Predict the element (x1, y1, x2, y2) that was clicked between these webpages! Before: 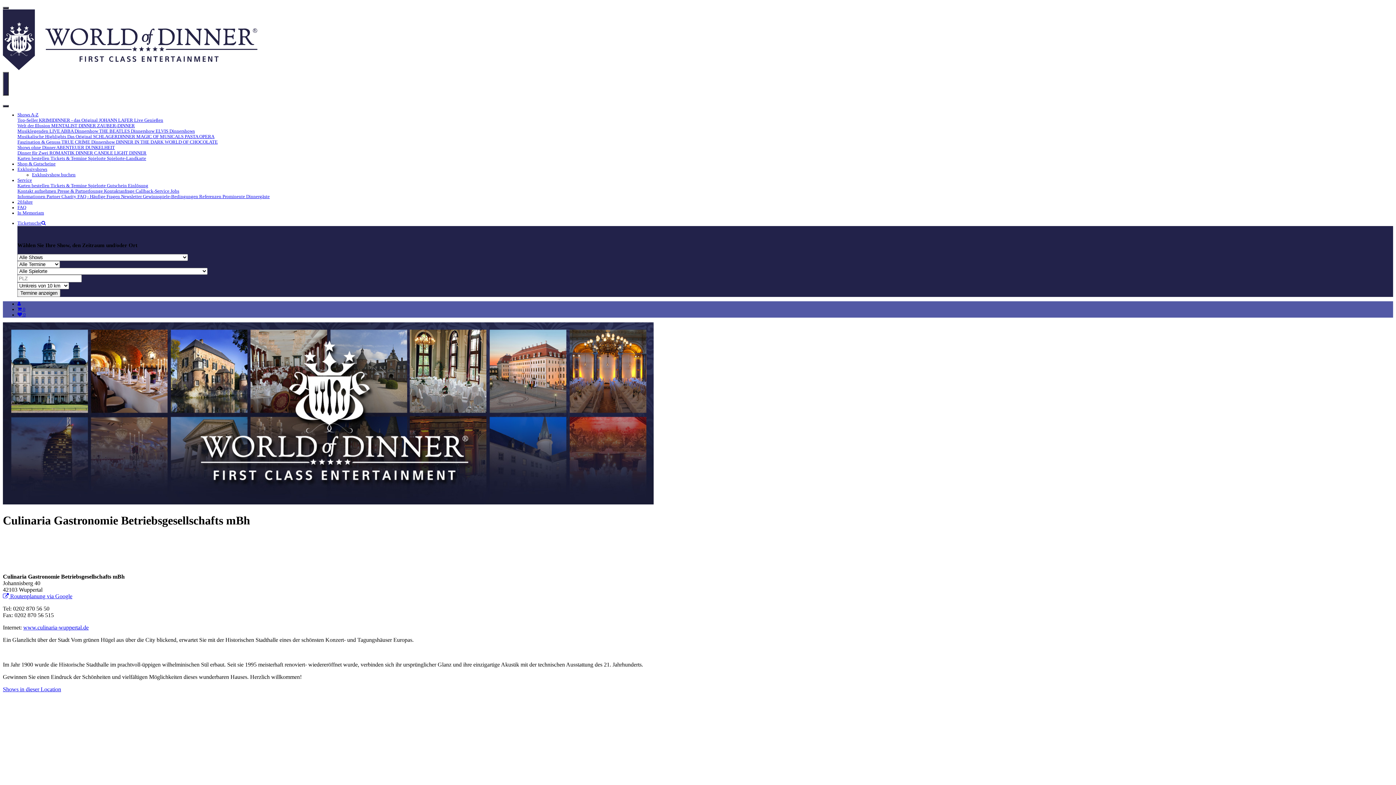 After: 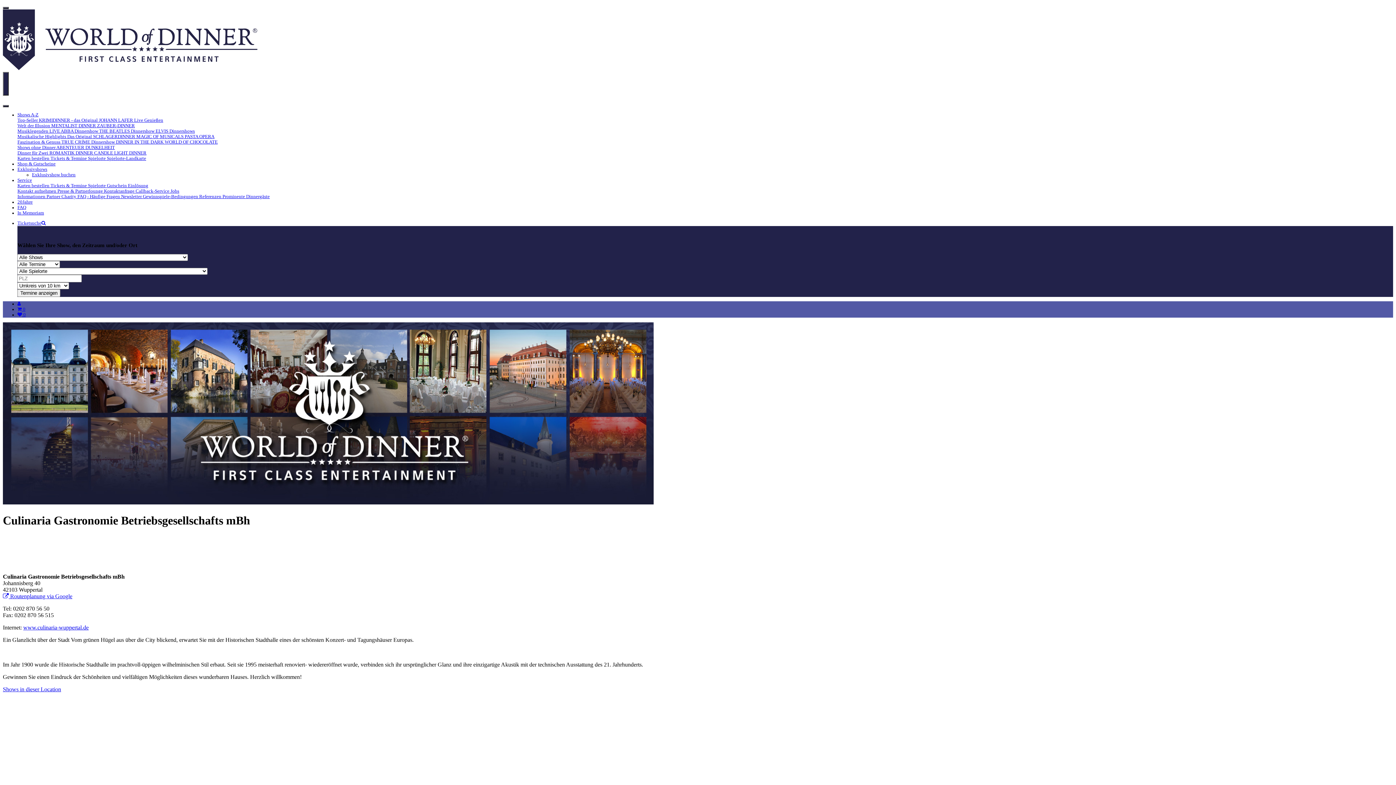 Action: label: www.culinaria-wuppertal.de bbox: (23, 624, 88, 630)